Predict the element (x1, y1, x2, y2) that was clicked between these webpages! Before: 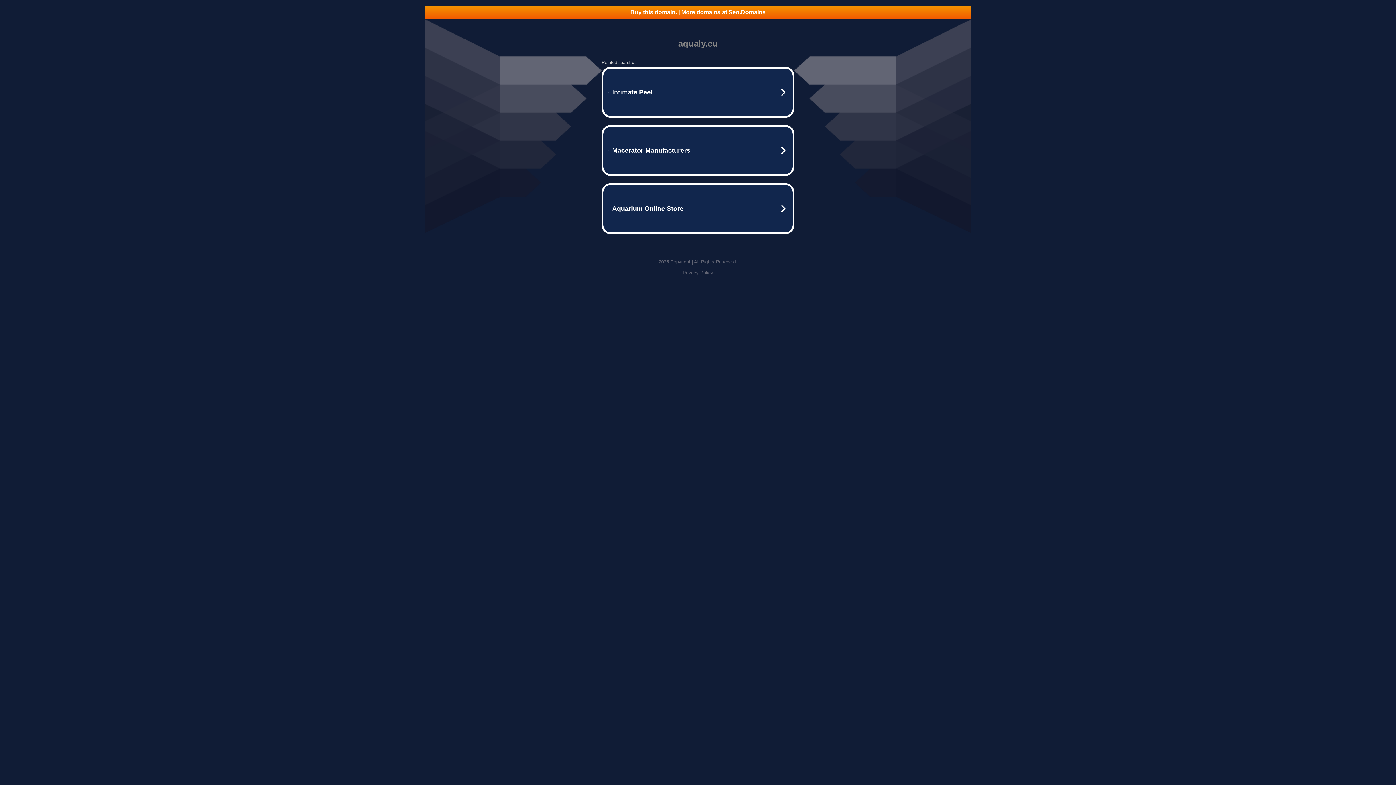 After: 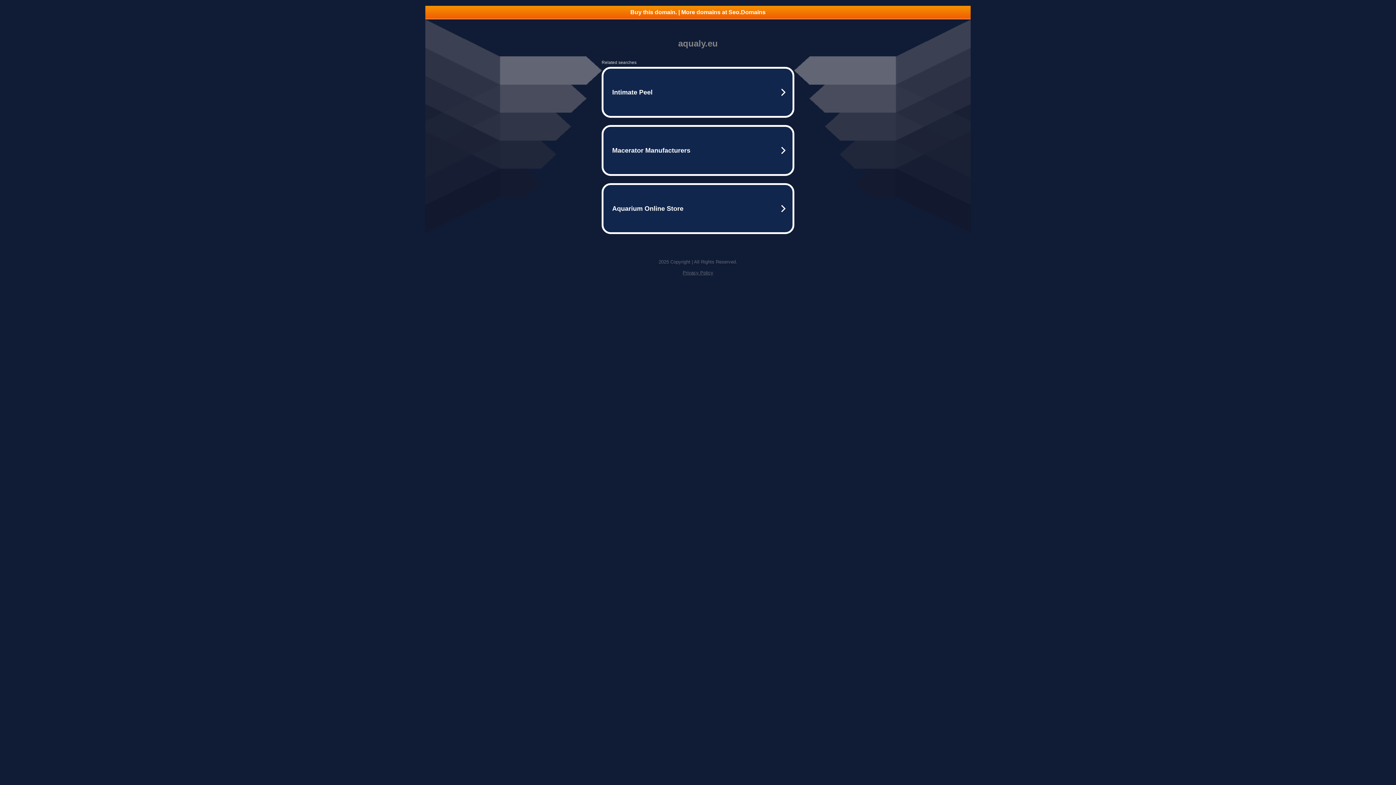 Action: label: Buy this domain. | More domains at Seo.Domains bbox: (425, 5, 970, 18)